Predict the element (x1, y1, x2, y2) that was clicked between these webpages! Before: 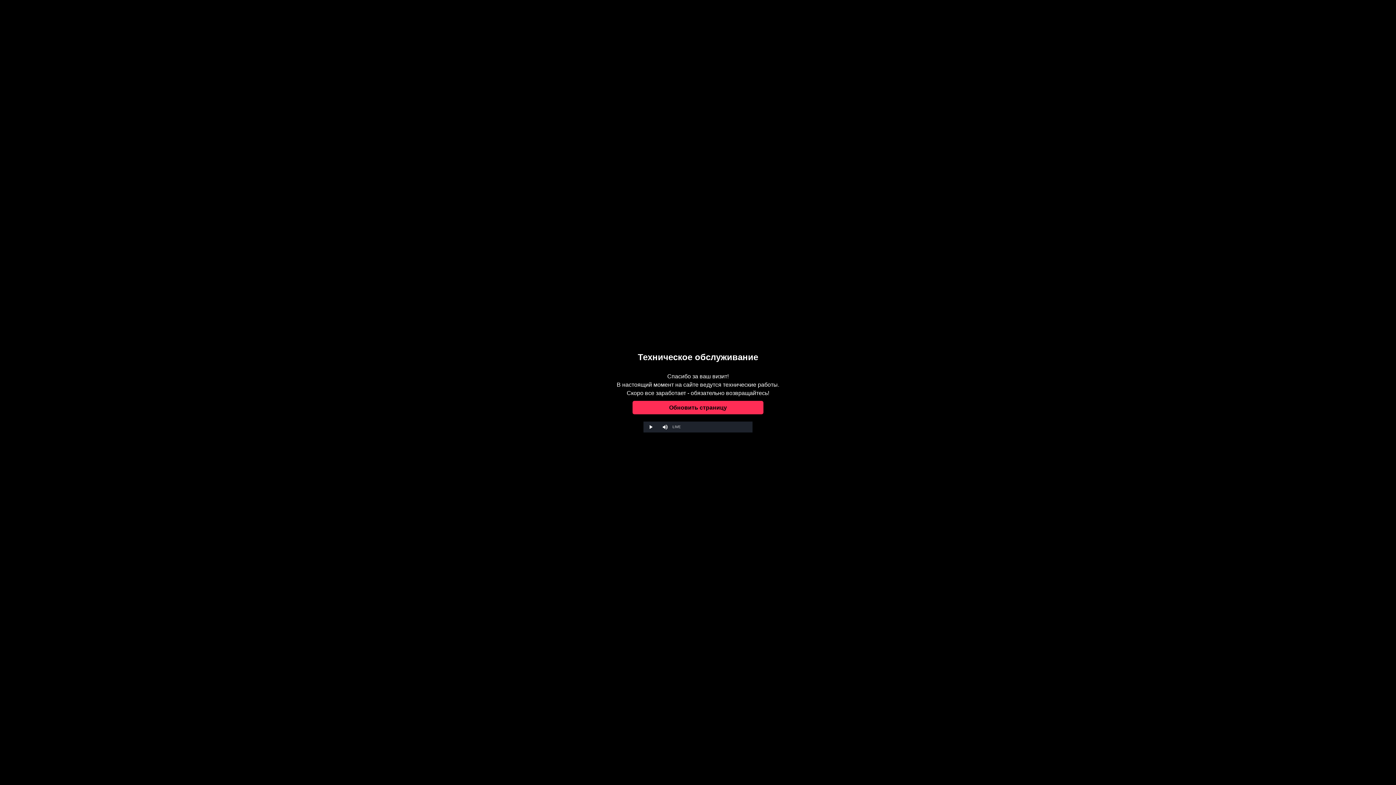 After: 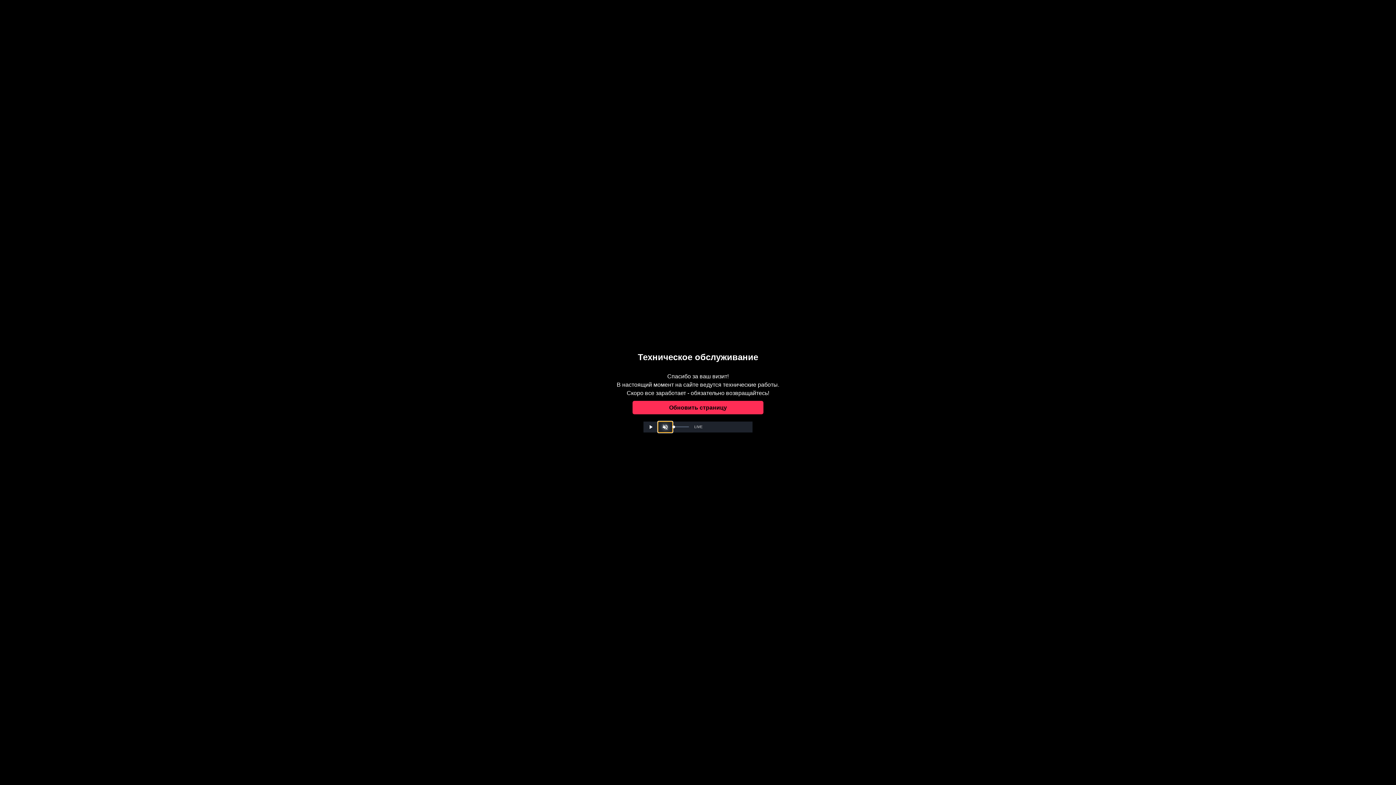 Action: label: Mute bbox: (658, 421, 672, 432)